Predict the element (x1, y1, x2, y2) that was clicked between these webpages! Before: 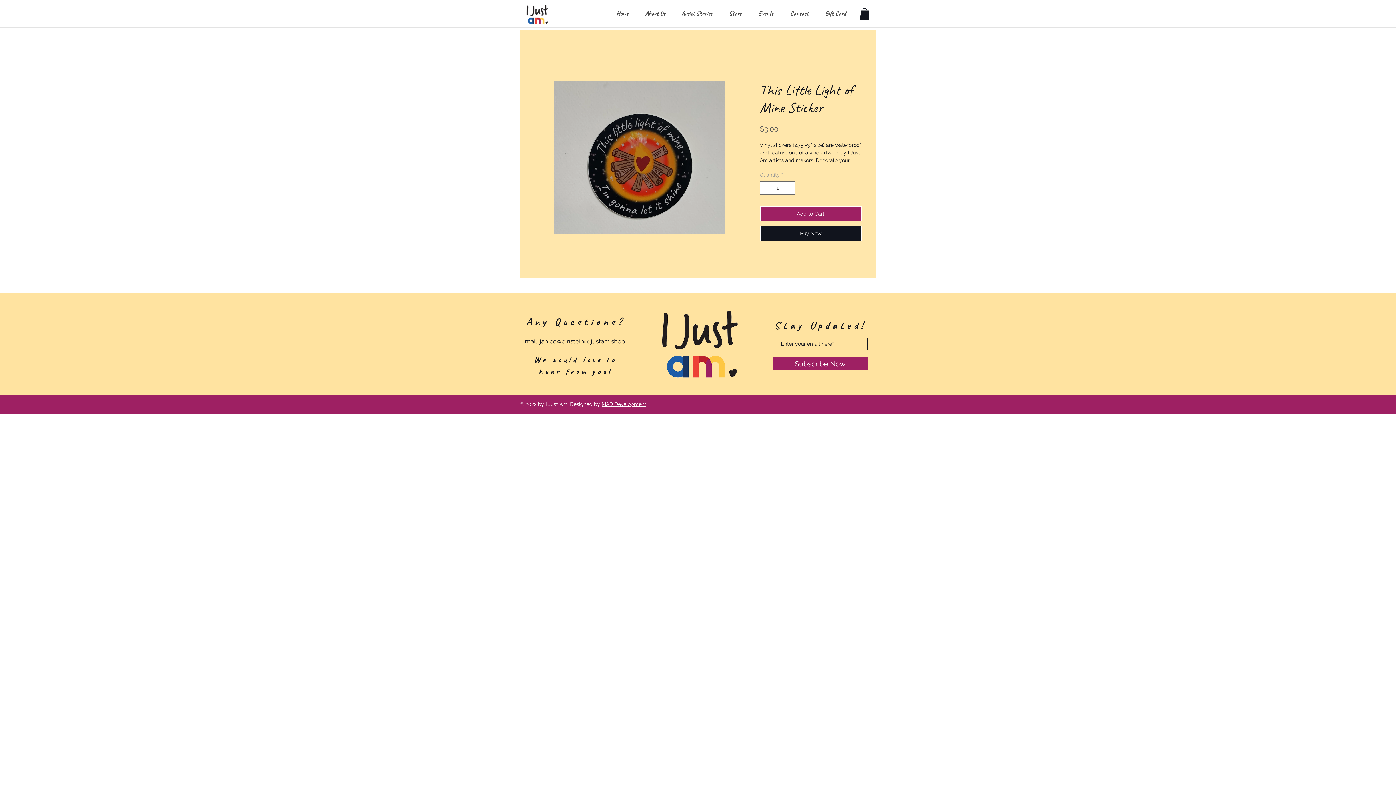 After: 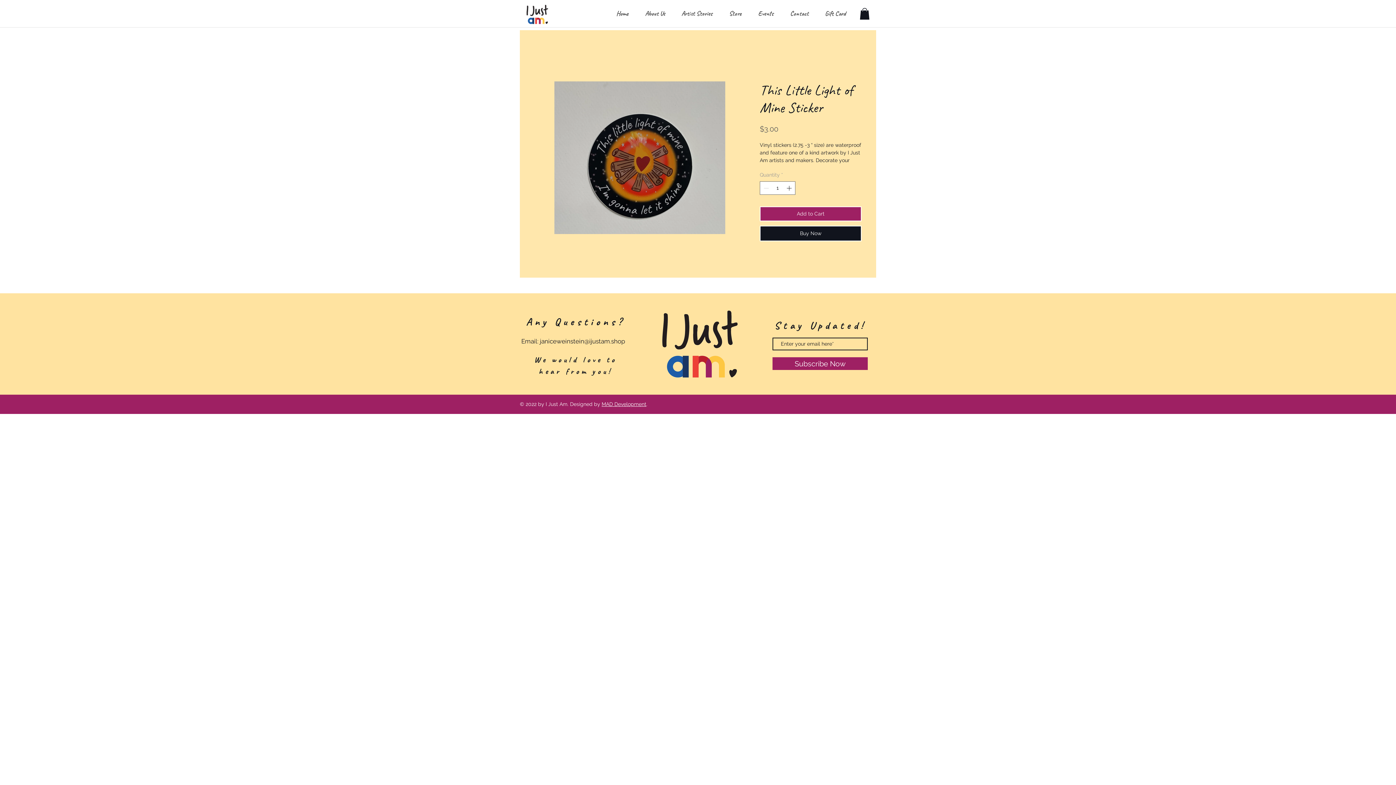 Action: bbox: (860, 8, 869, 19)